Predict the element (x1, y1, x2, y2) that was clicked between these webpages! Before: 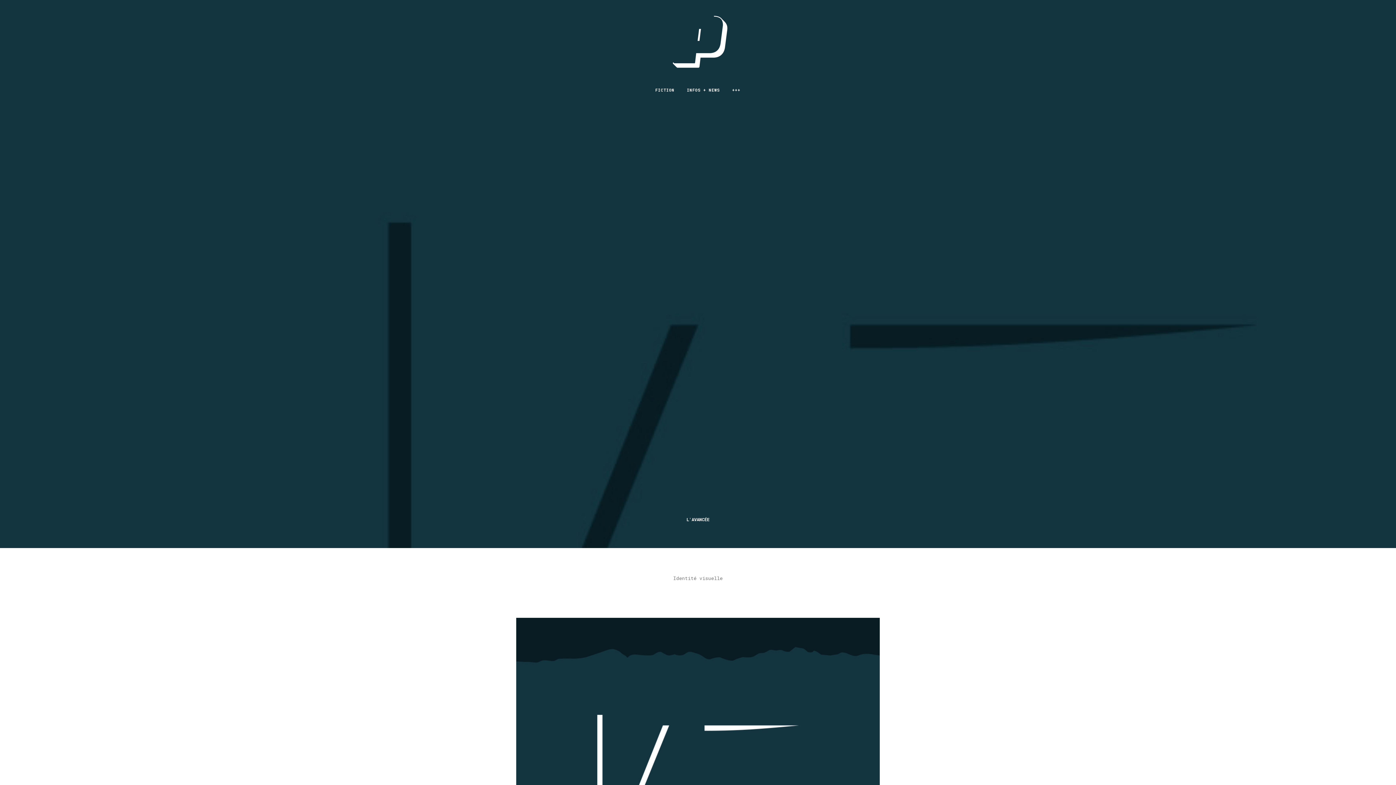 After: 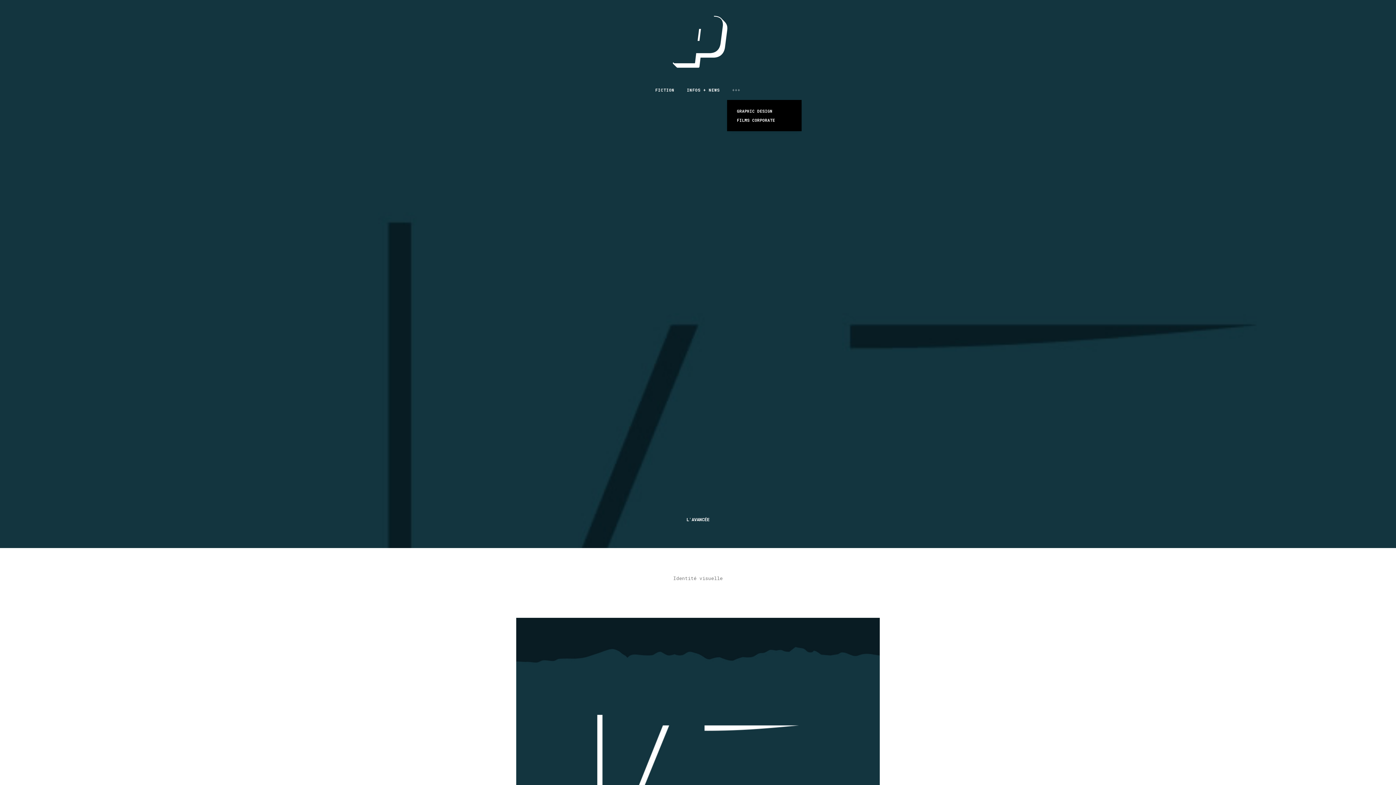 Action: label: +++ bbox: (727, 80, 740, 99)